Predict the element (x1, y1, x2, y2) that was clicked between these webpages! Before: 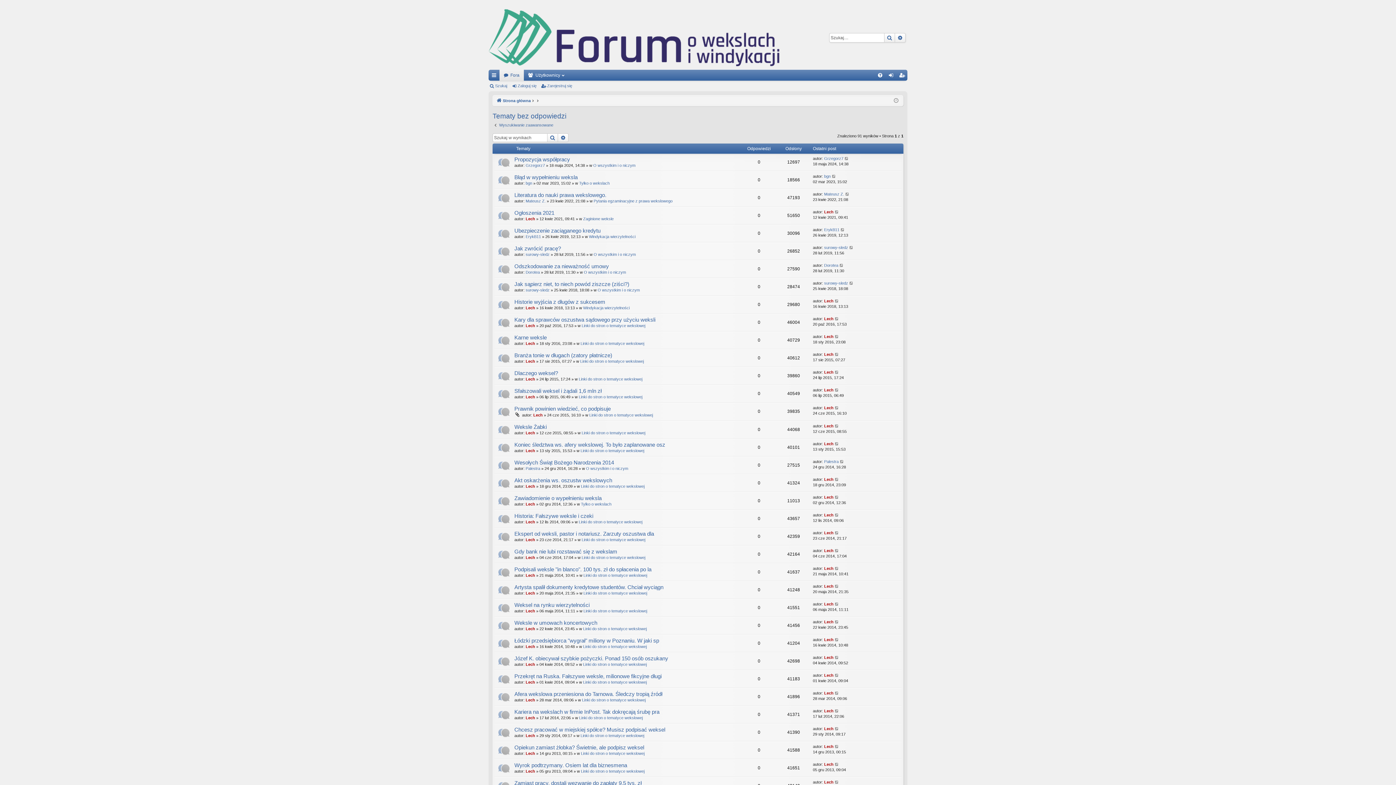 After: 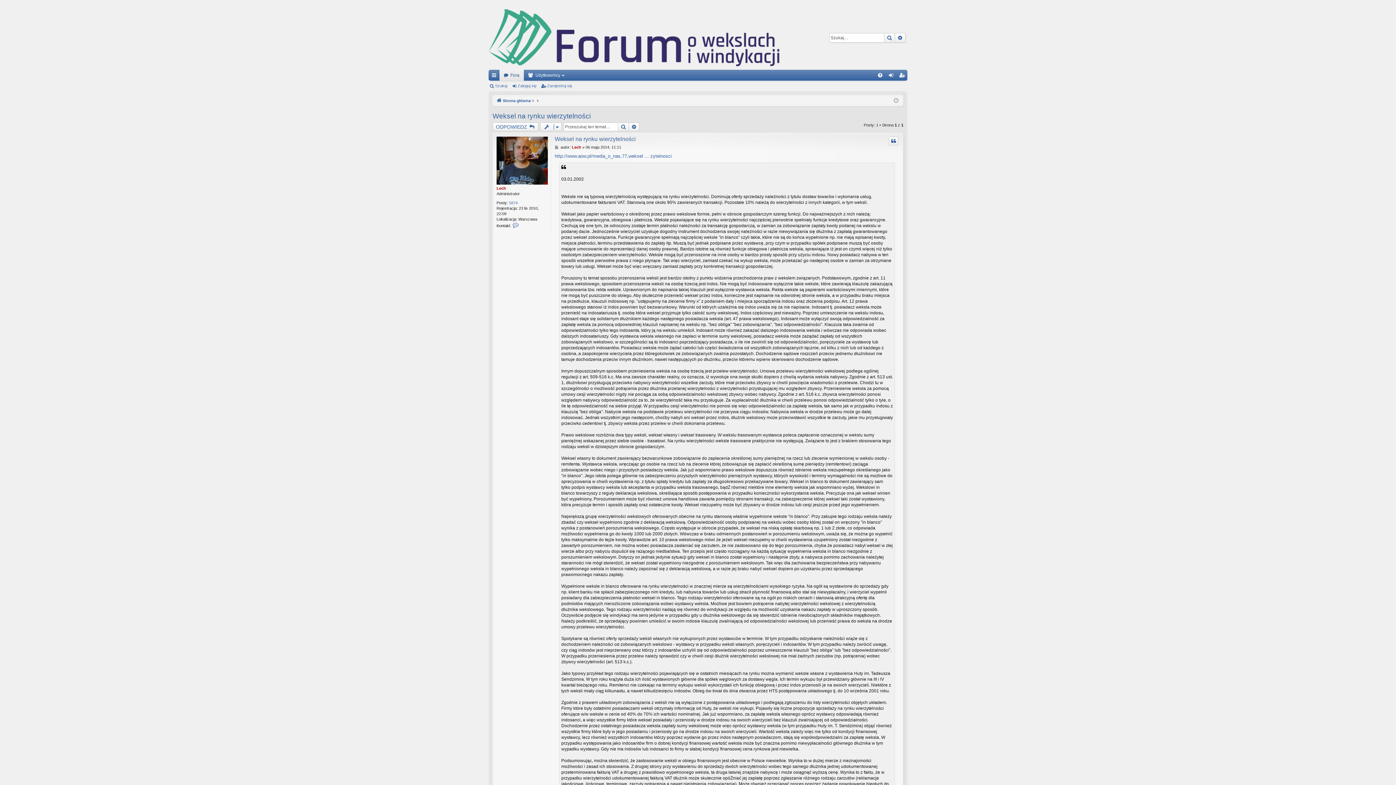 Action: label: Weksel na rynku wierzytelności bbox: (514, 602, 589, 609)